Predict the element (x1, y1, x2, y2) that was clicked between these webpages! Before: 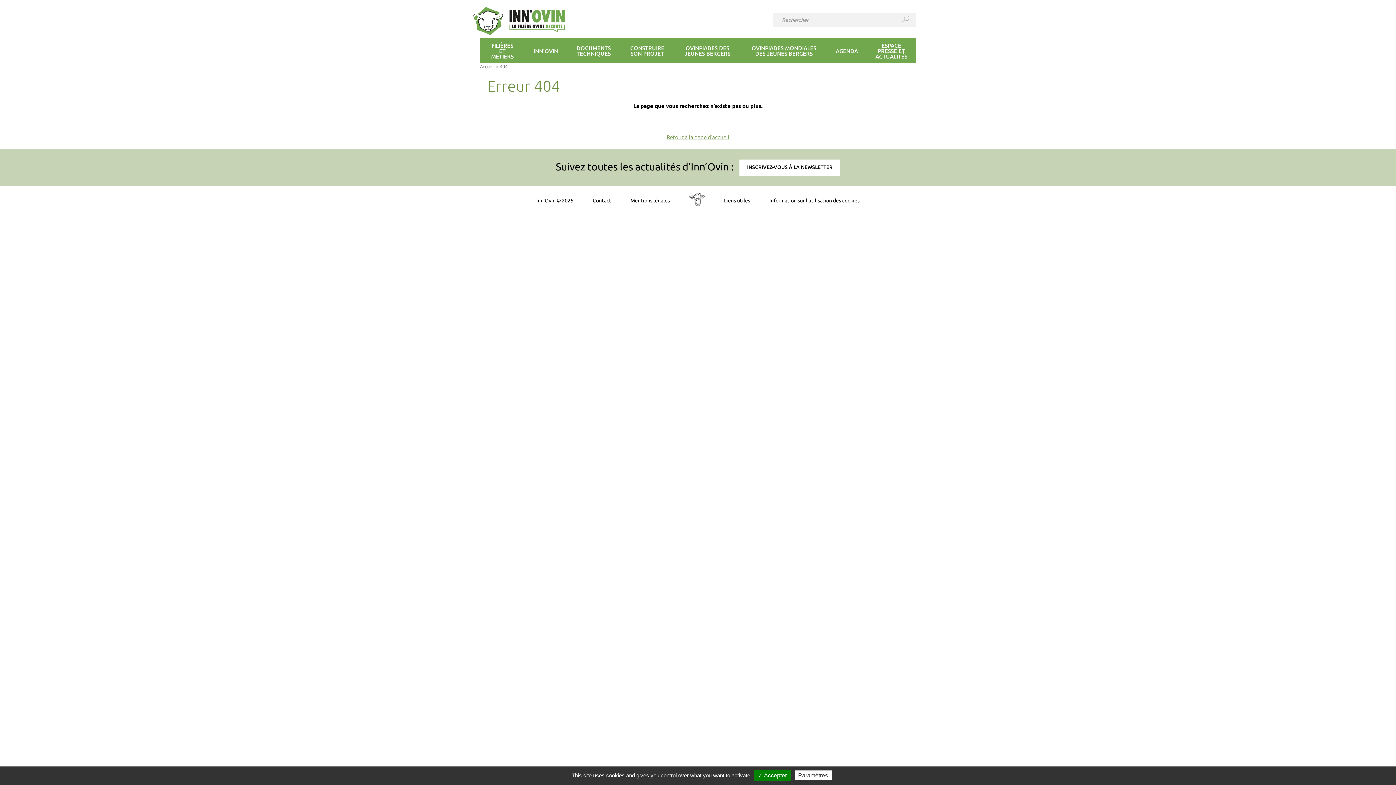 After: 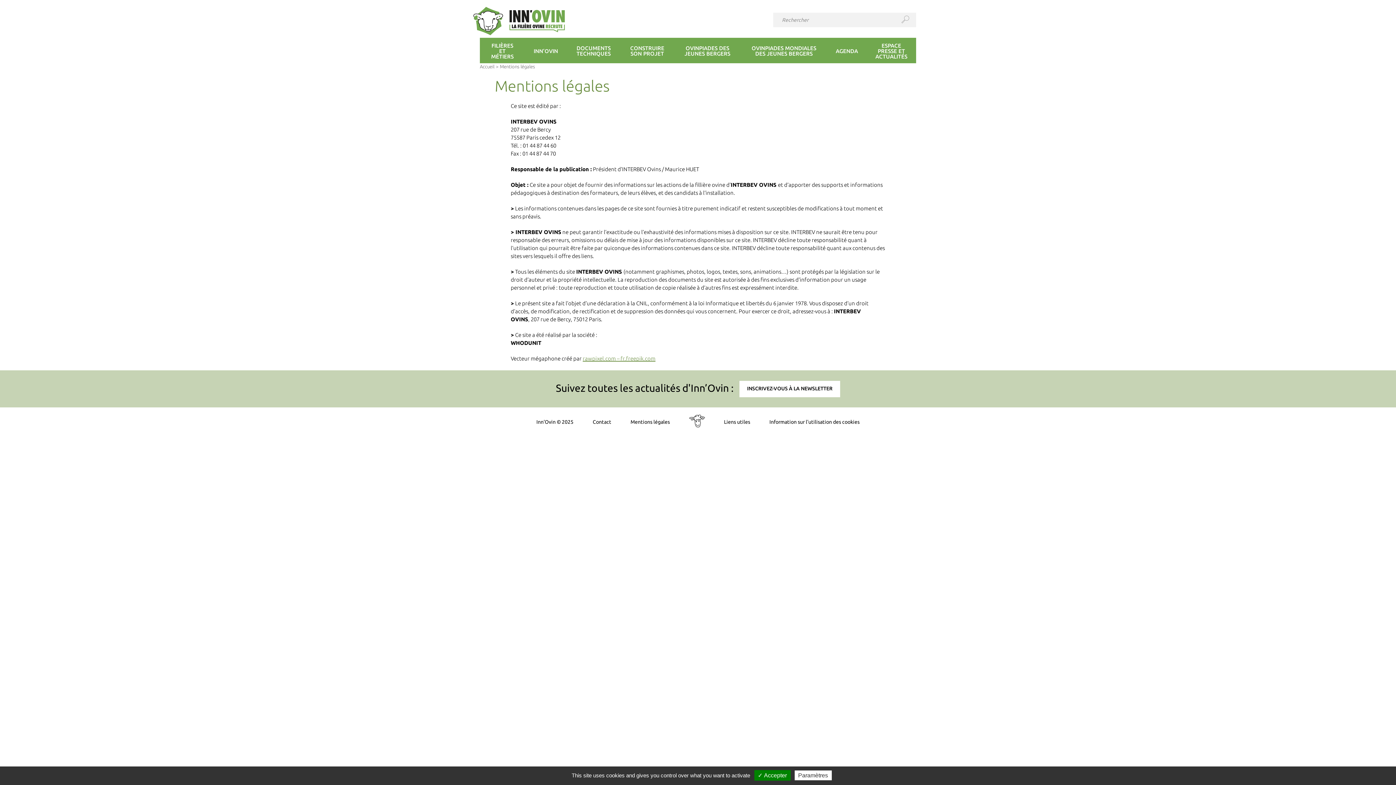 Action: bbox: (630, 197, 670, 204) label: Mentions légales